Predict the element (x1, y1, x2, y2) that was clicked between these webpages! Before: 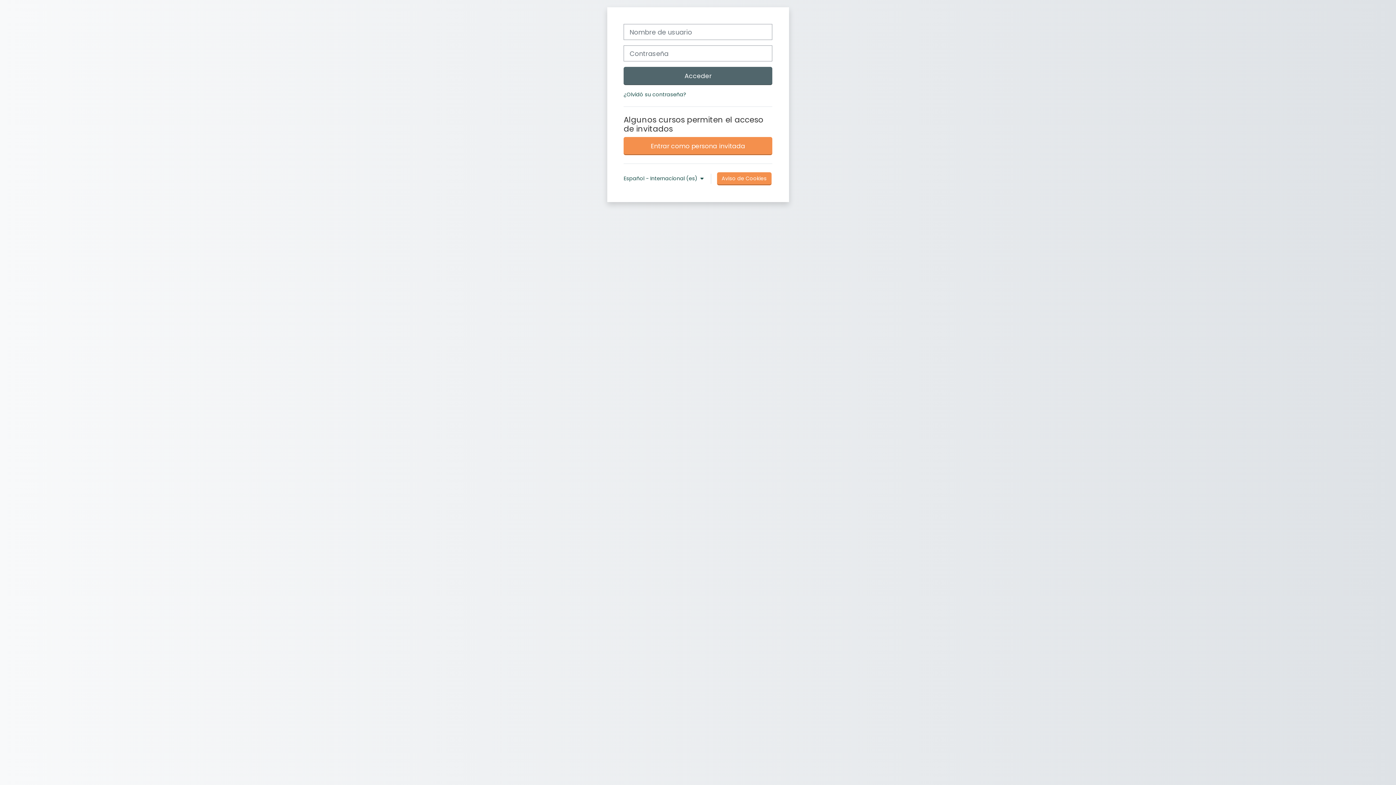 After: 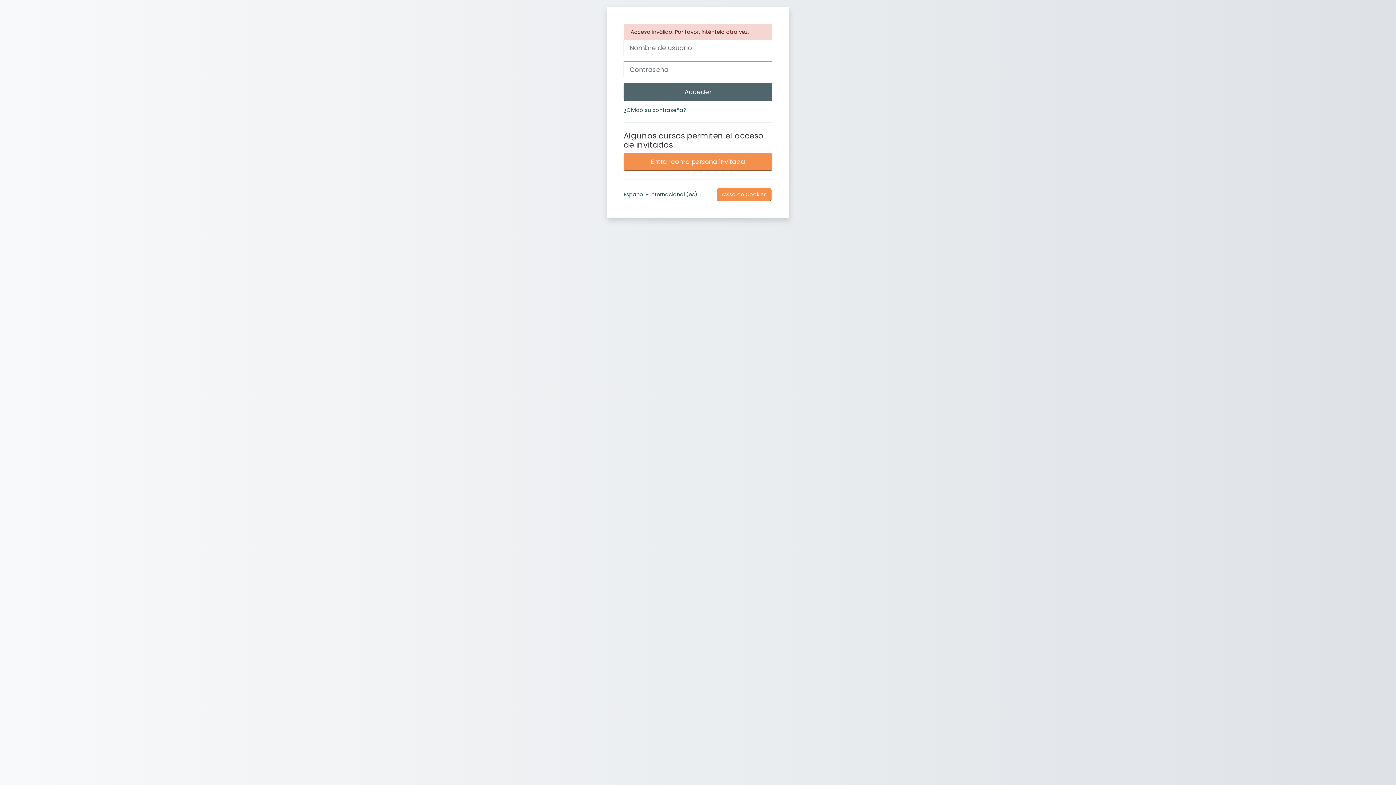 Action: label: Acceder bbox: (623, 67, 772, 85)